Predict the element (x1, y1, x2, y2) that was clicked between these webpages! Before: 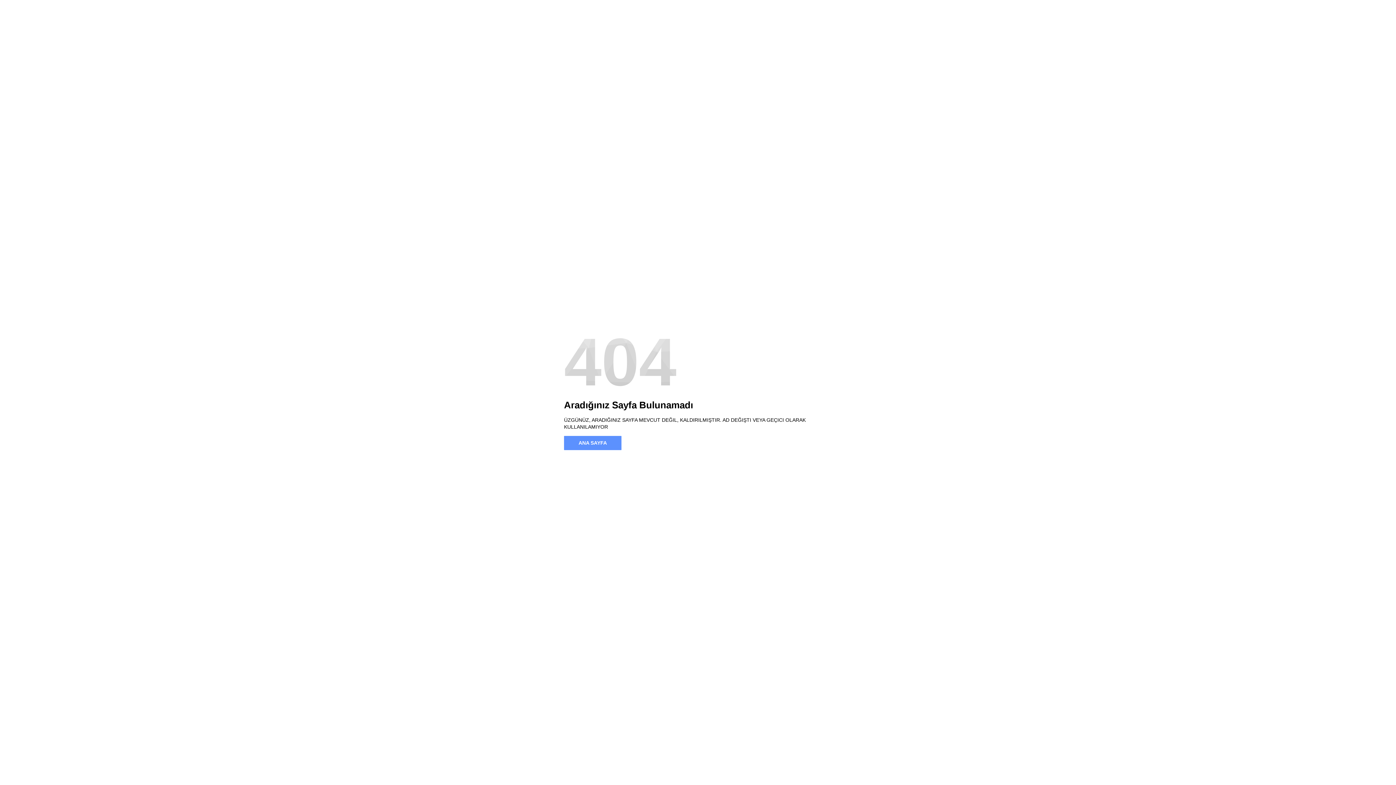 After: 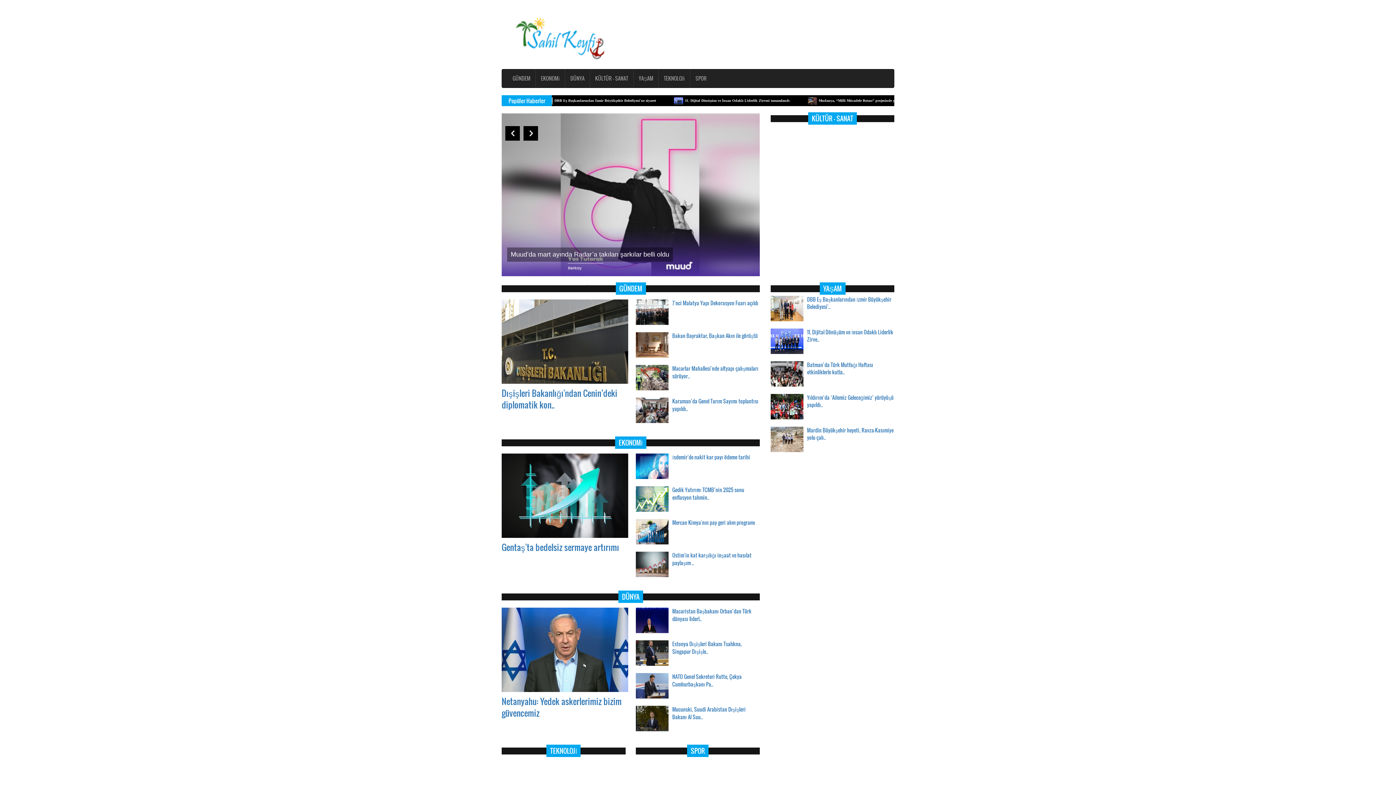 Action: label: ANA SAYFA bbox: (564, 436, 621, 450)